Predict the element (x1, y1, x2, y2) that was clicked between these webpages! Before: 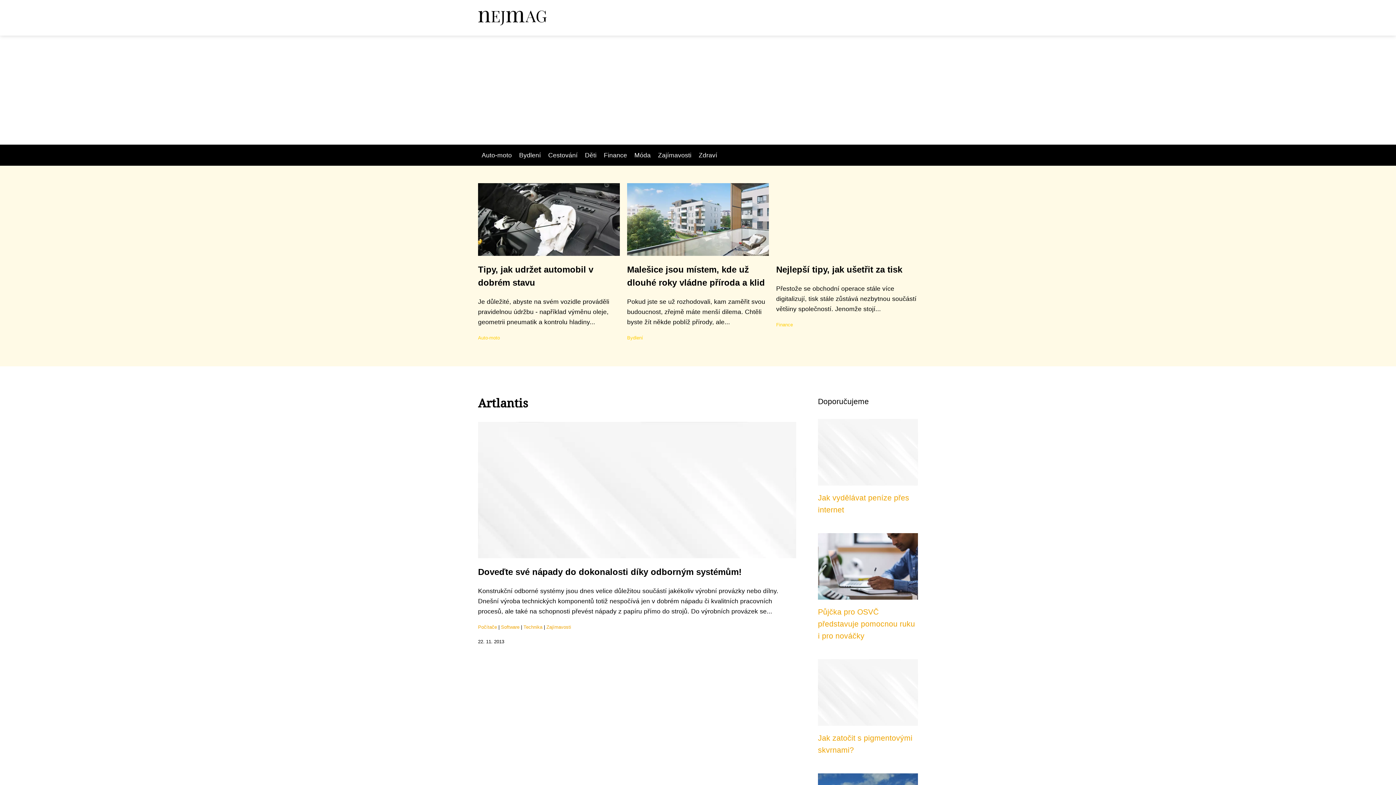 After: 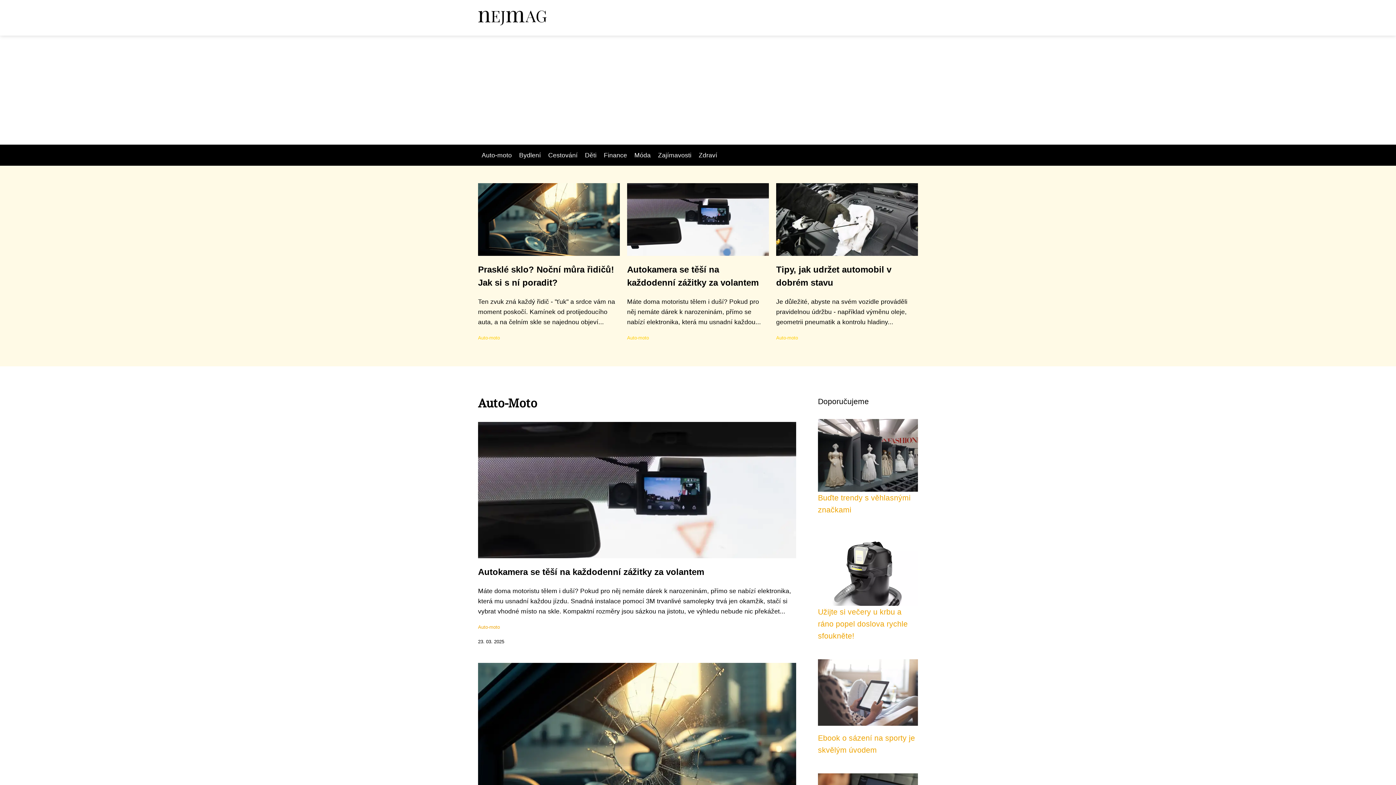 Action: label: Auto-moto bbox: (478, 335, 500, 340)